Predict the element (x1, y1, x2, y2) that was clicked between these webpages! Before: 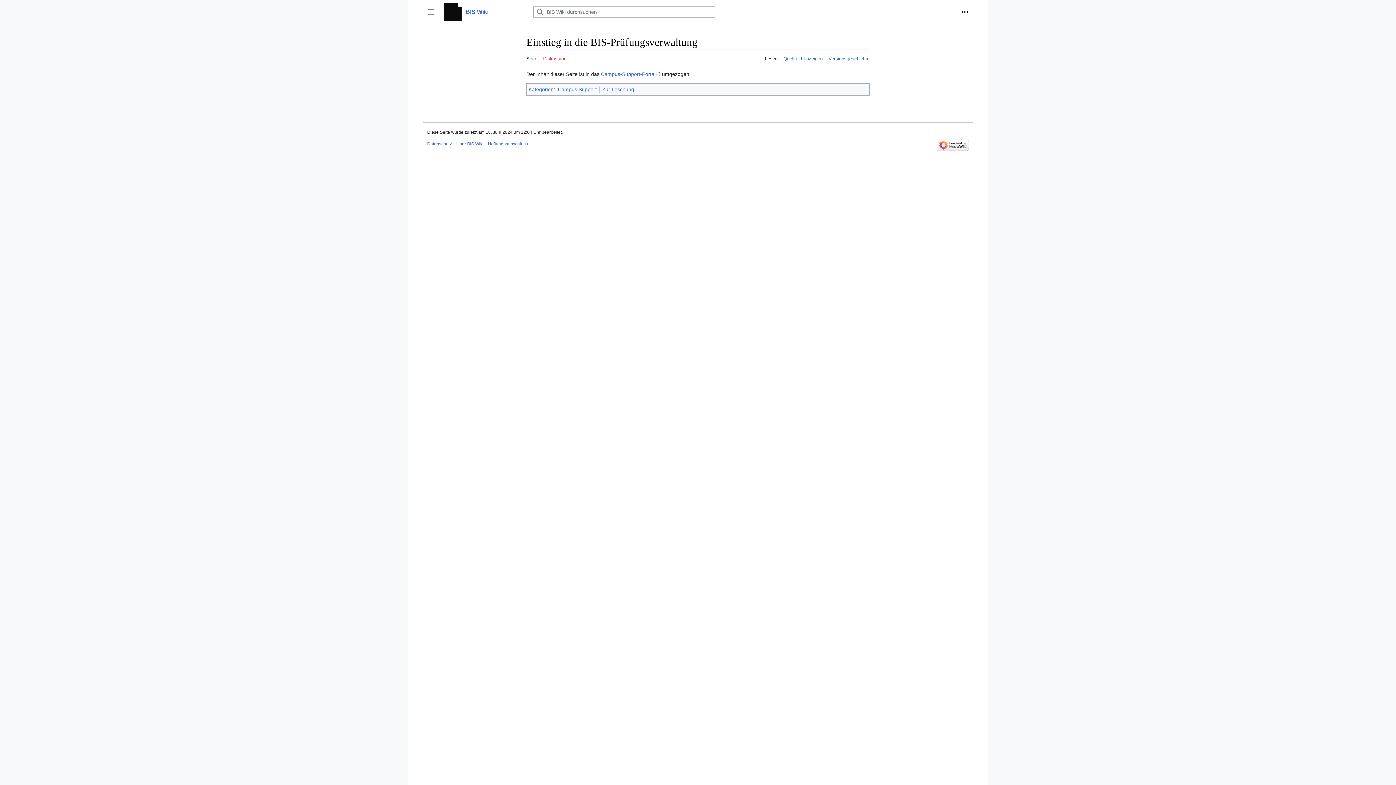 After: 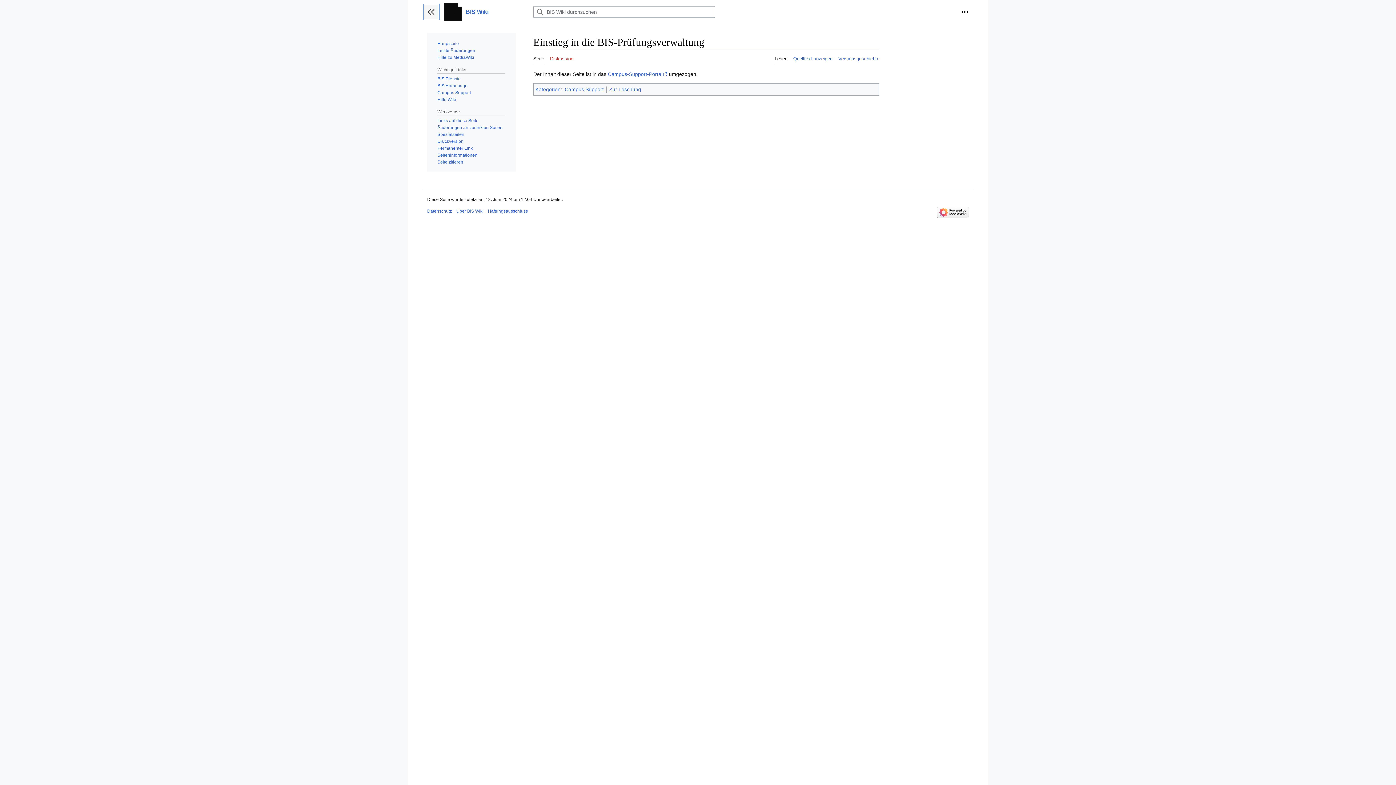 Action: label: Seitenleiste umschalten bbox: (422, 3, 439, 20)